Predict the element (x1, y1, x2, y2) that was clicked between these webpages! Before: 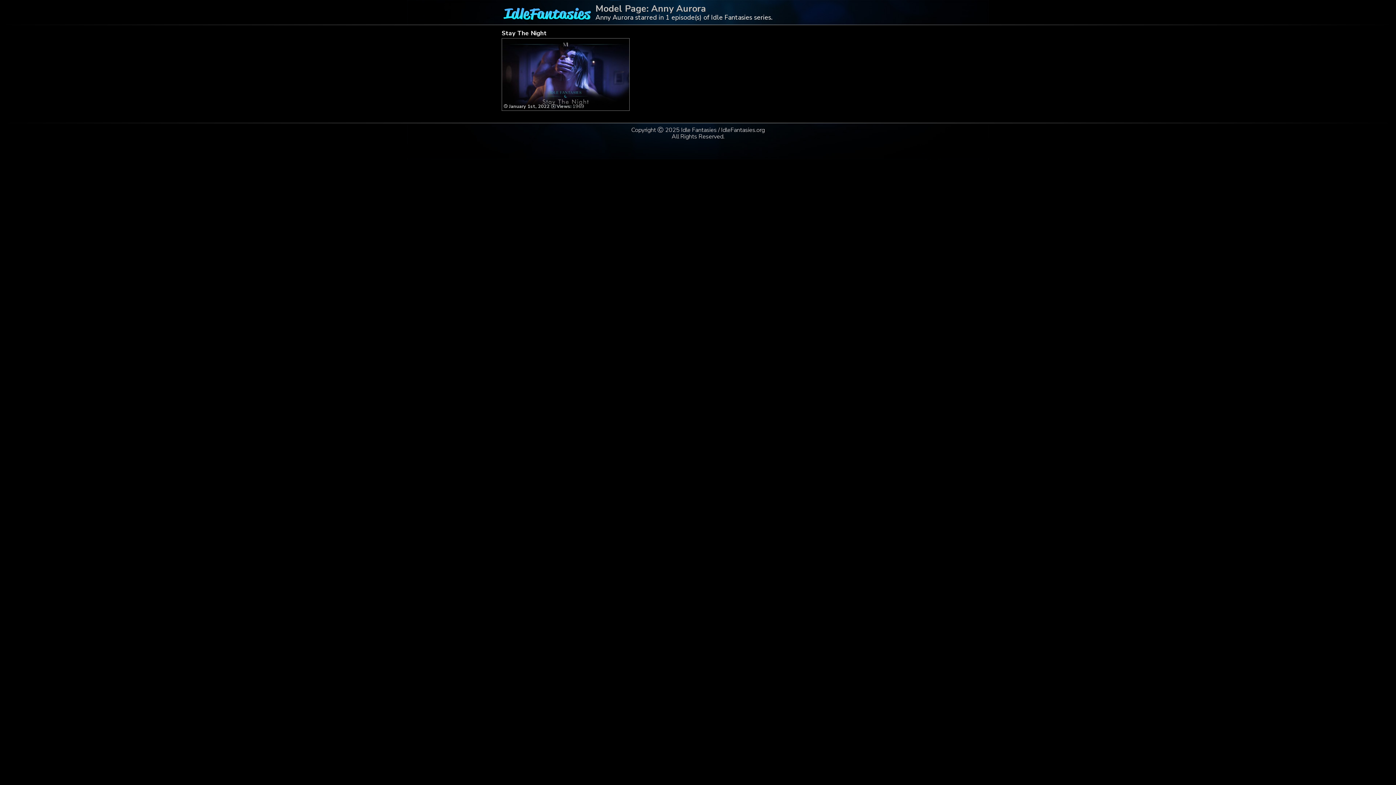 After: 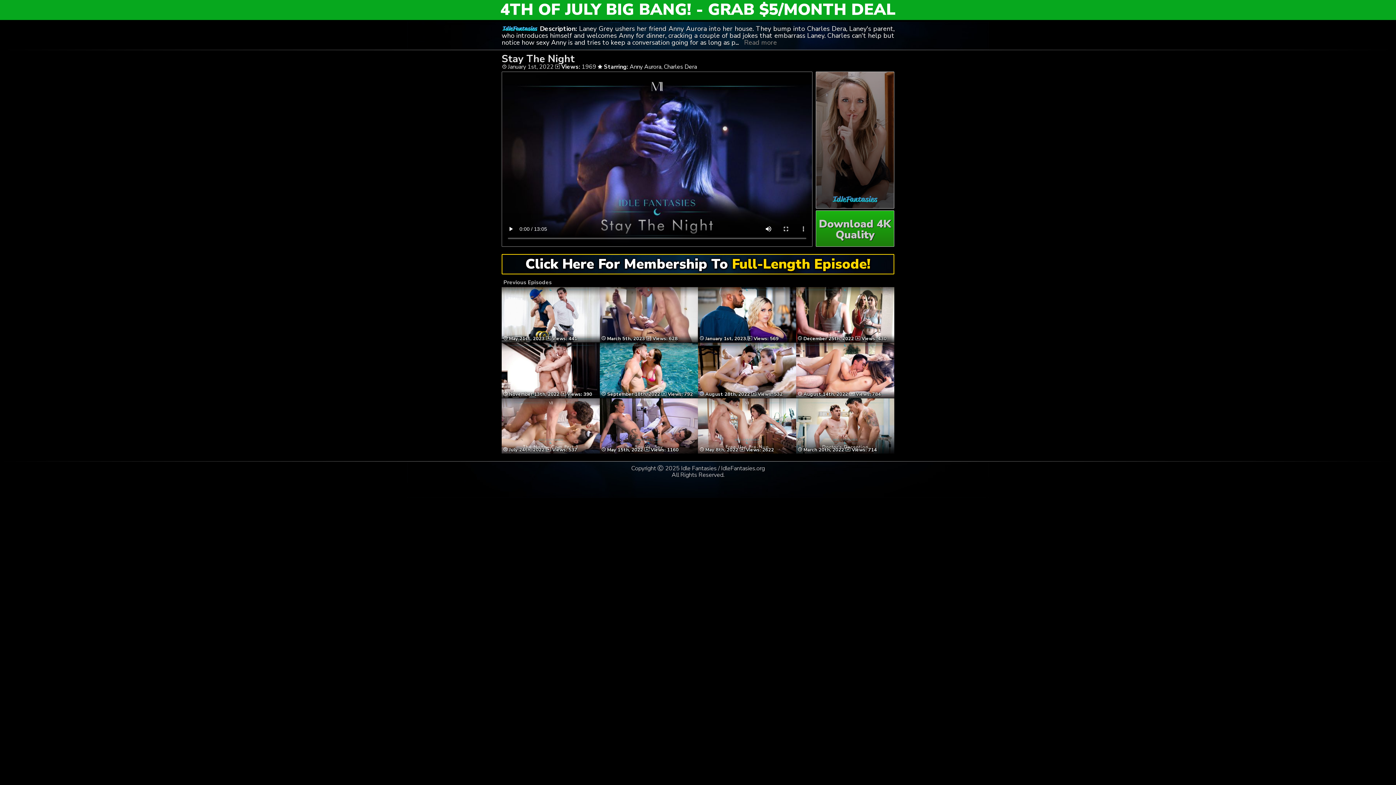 Action: bbox: (501, 29, 546, 37) label: Stay The Night